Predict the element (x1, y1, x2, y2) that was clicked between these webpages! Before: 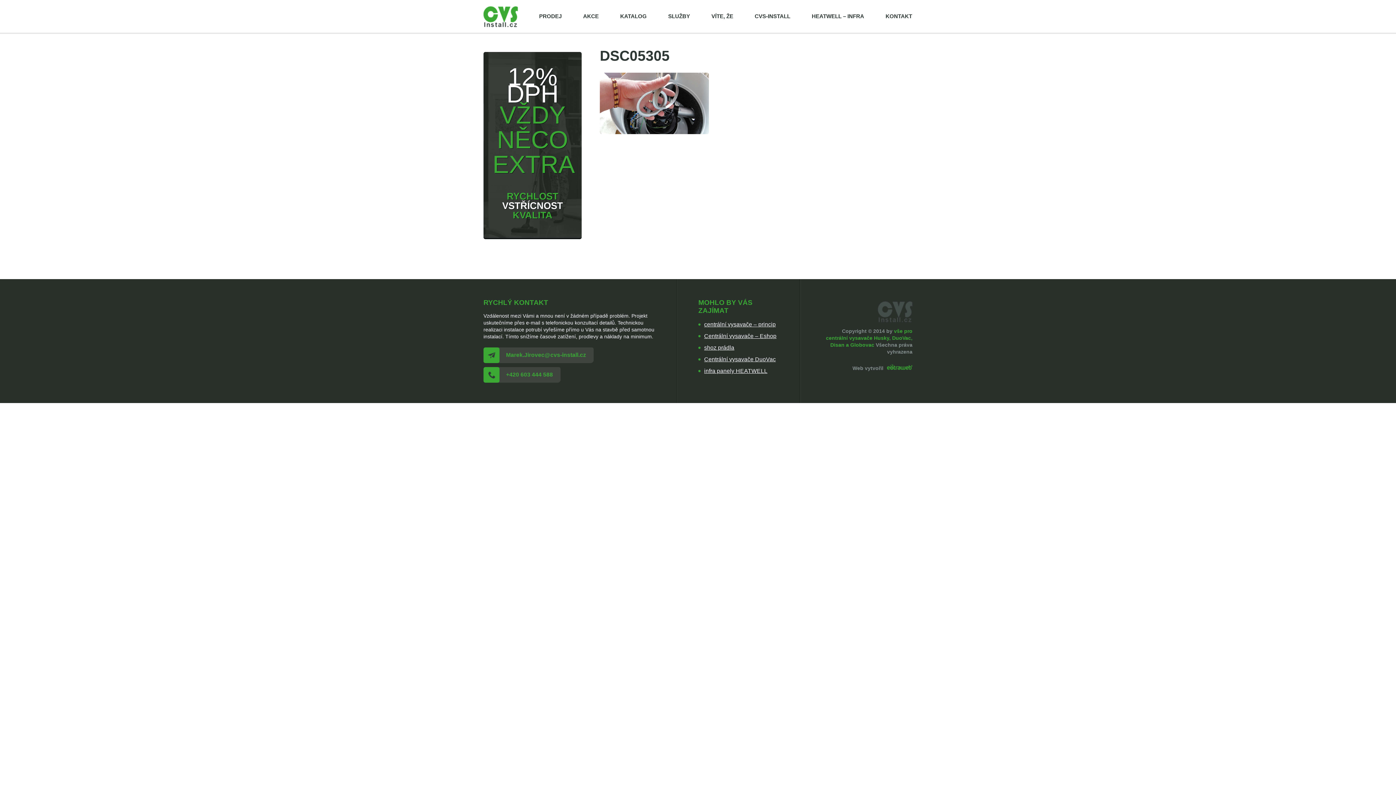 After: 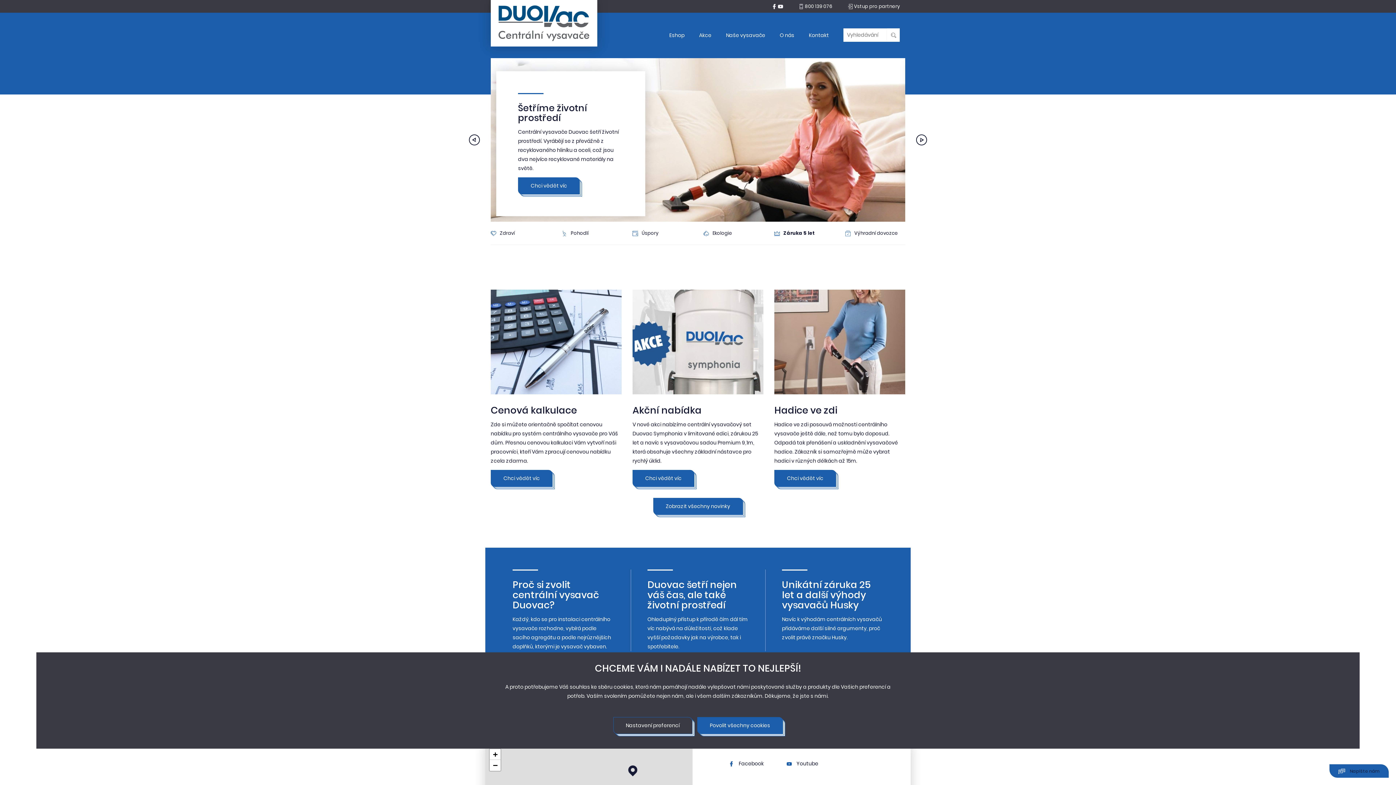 Action: bbox: (704, 356, 776, 362) label: Centrální vysavače DuoVac